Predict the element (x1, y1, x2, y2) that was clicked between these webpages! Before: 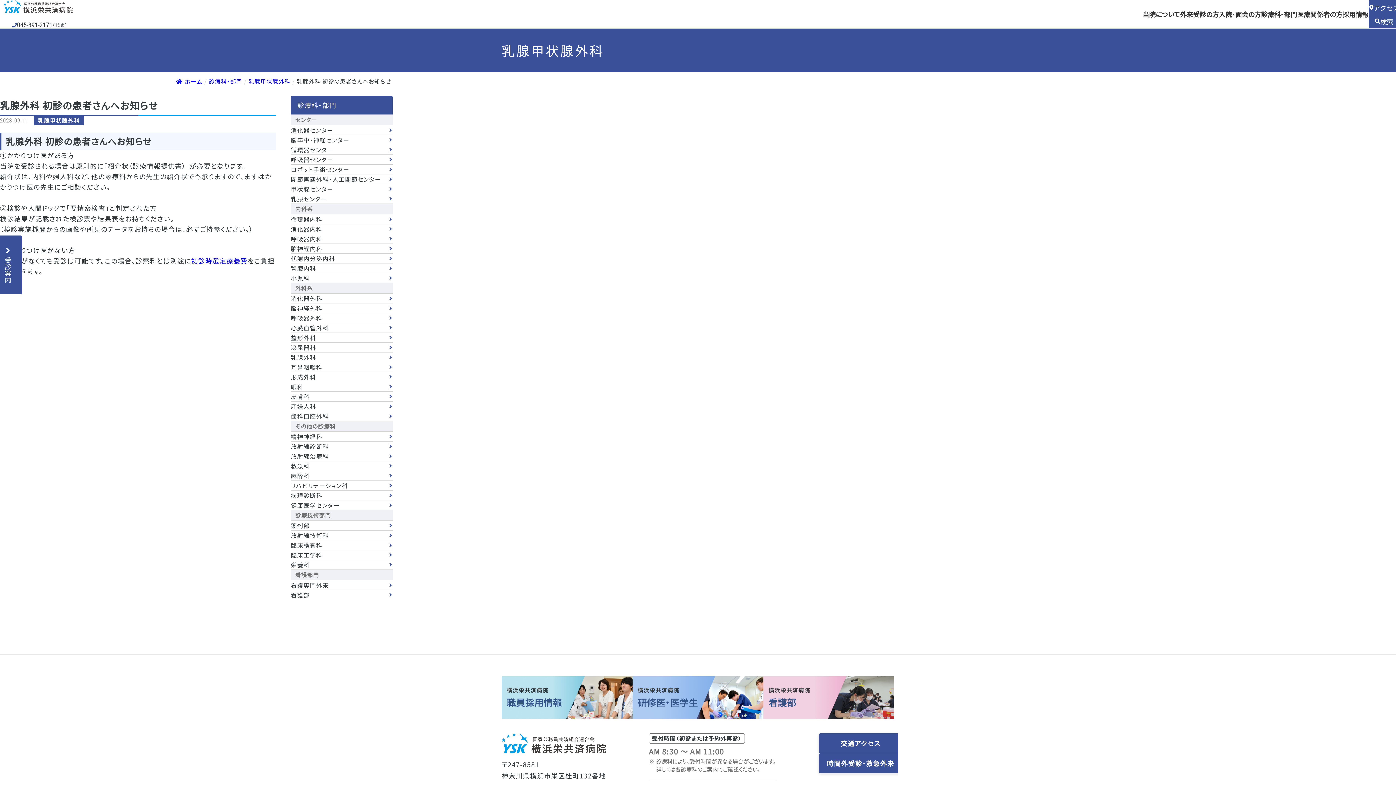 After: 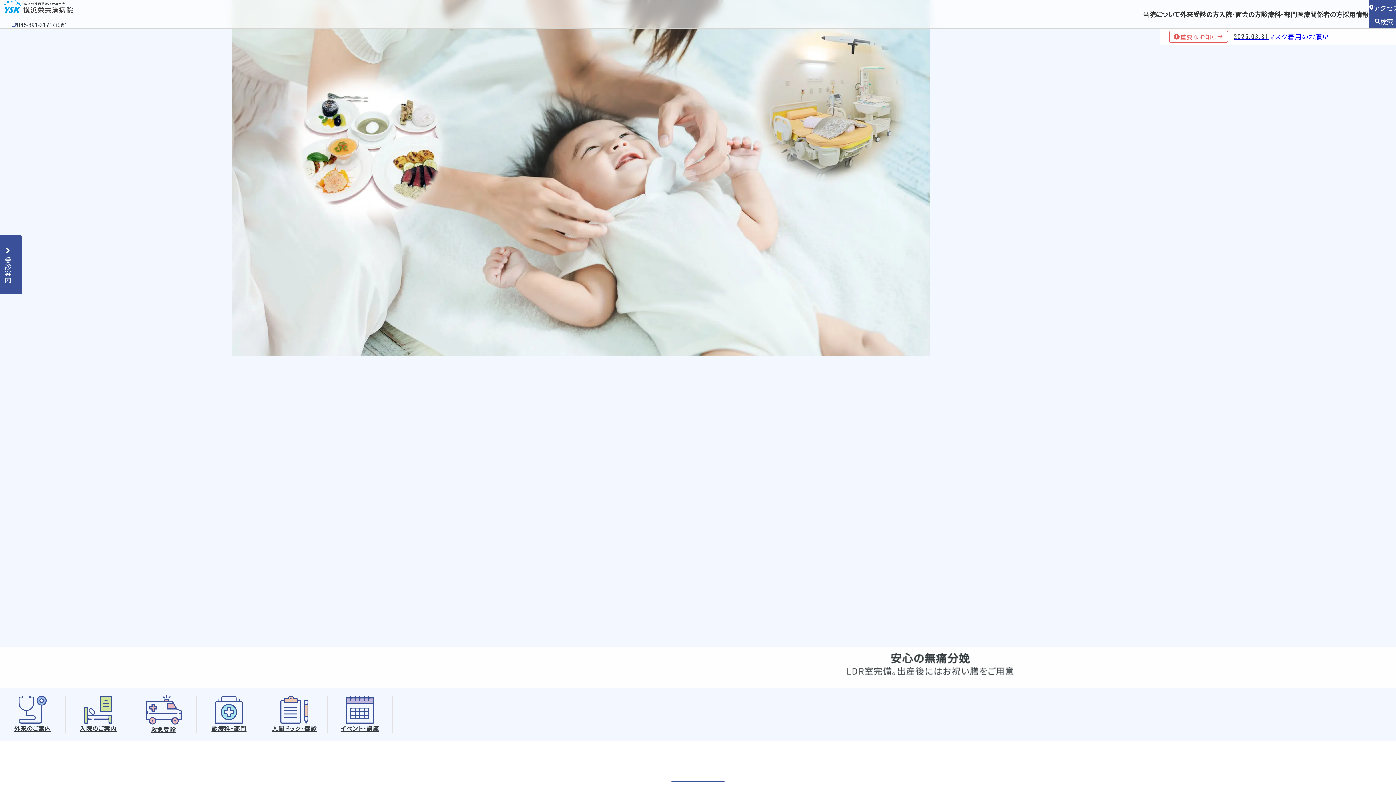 Action: bbox: (3, 0, 72, 13)